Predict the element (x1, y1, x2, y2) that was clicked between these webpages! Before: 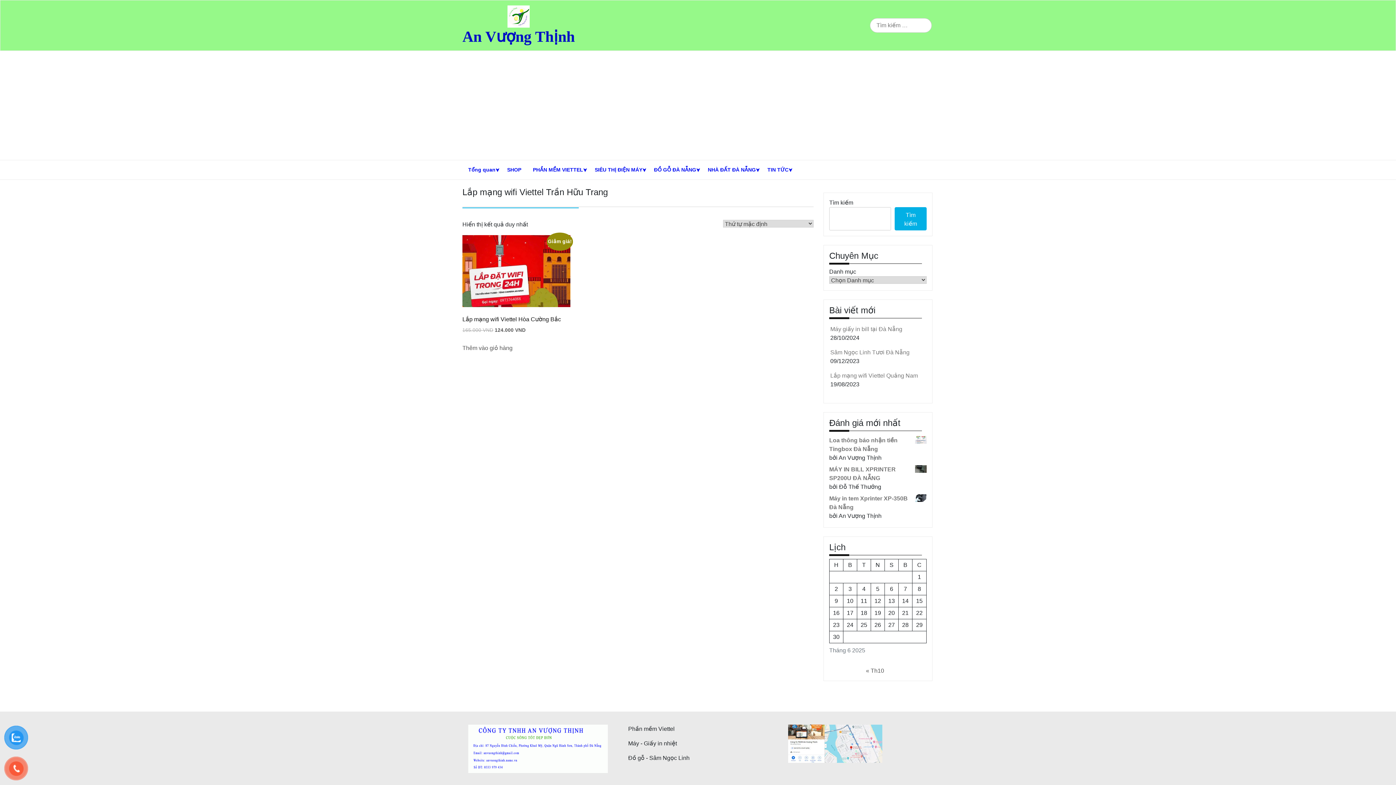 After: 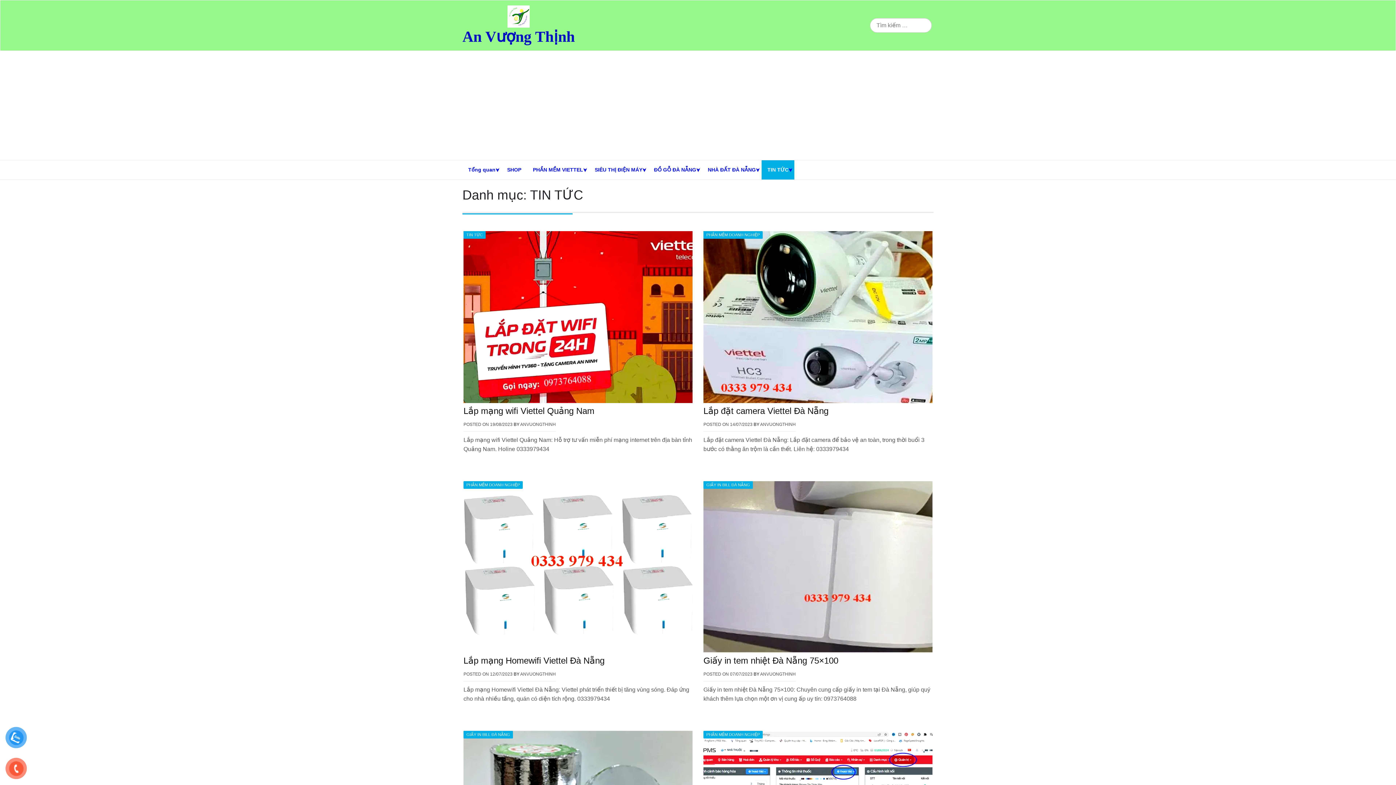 Action: bbox: (761, 160, 794, 179) label: TIN TỨC